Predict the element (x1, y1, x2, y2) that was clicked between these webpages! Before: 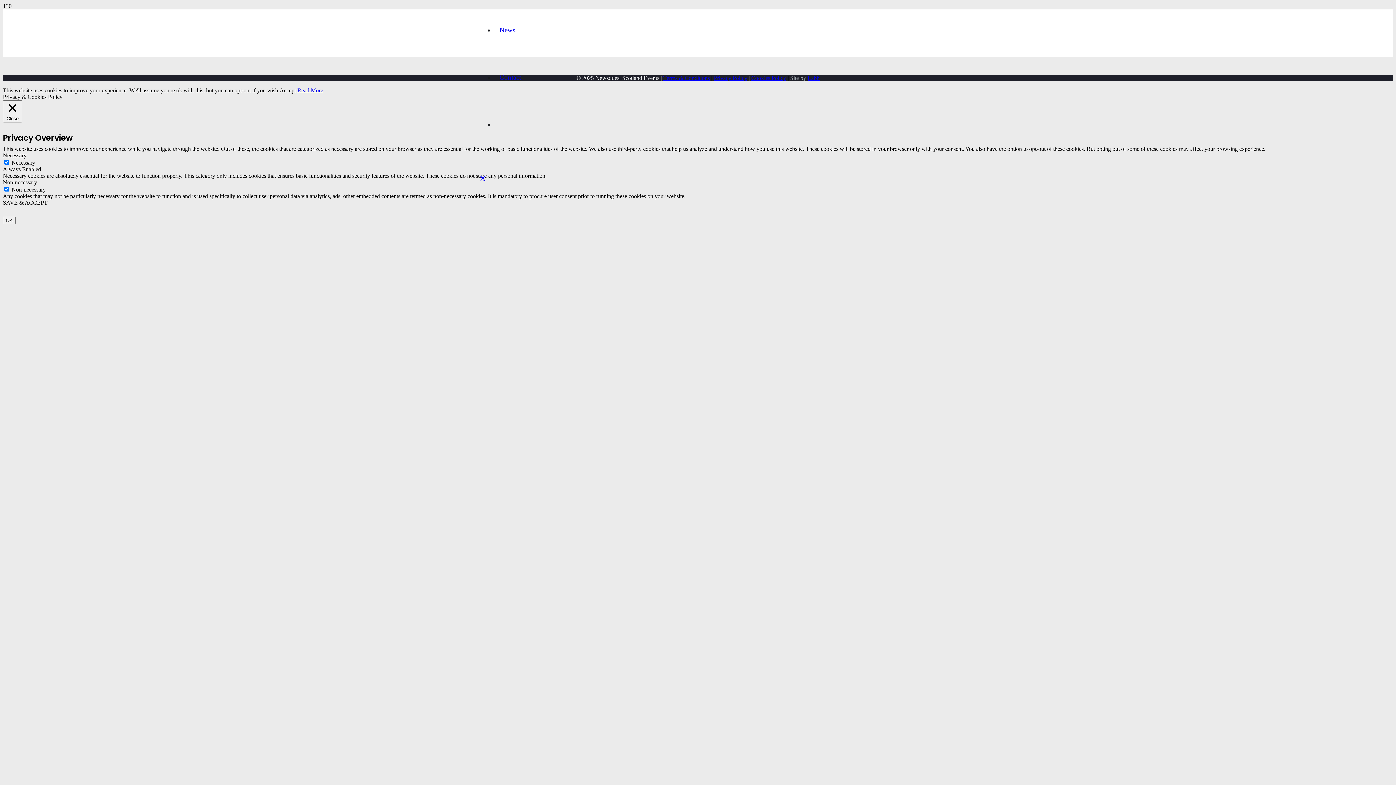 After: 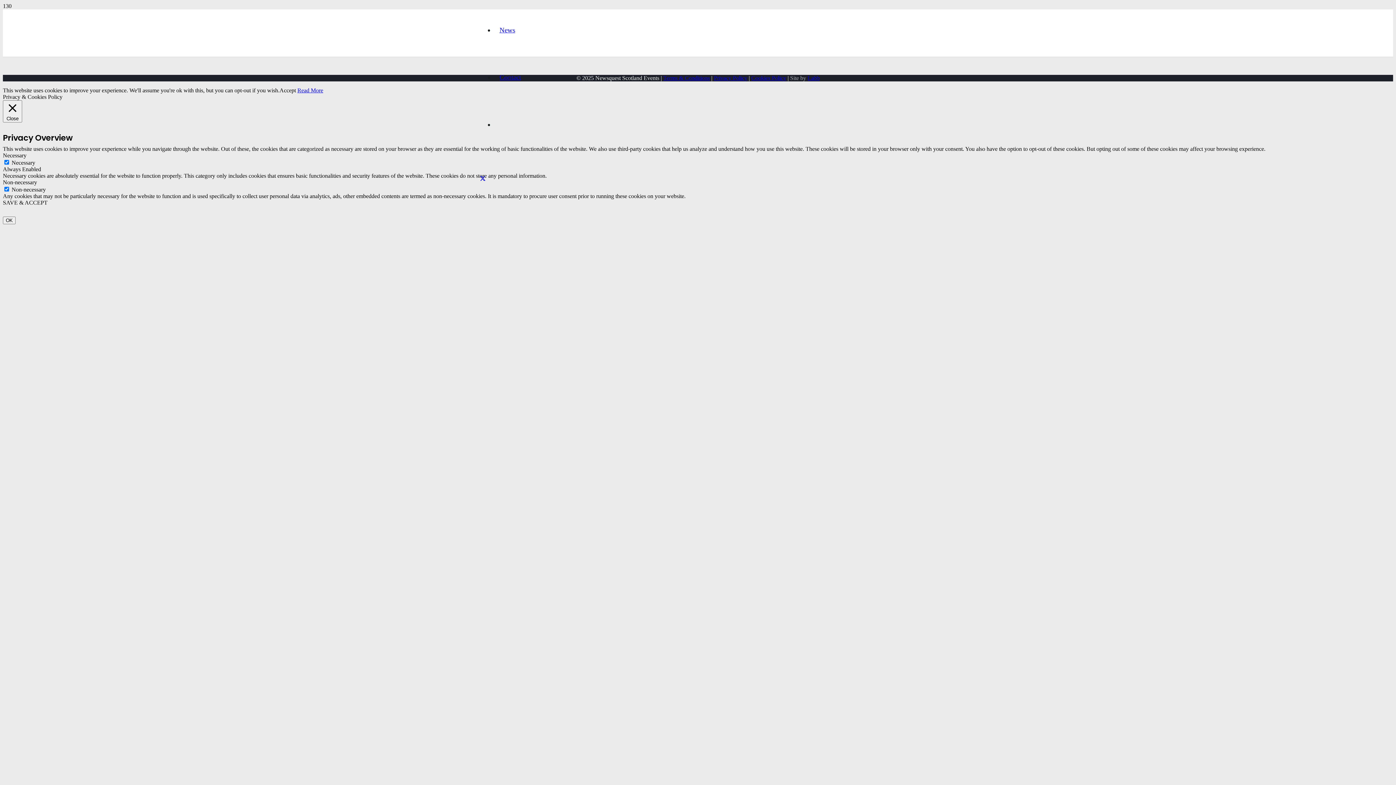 Action: bbox: (2, 199, 47, 205) label: SAVE & ACCEPT